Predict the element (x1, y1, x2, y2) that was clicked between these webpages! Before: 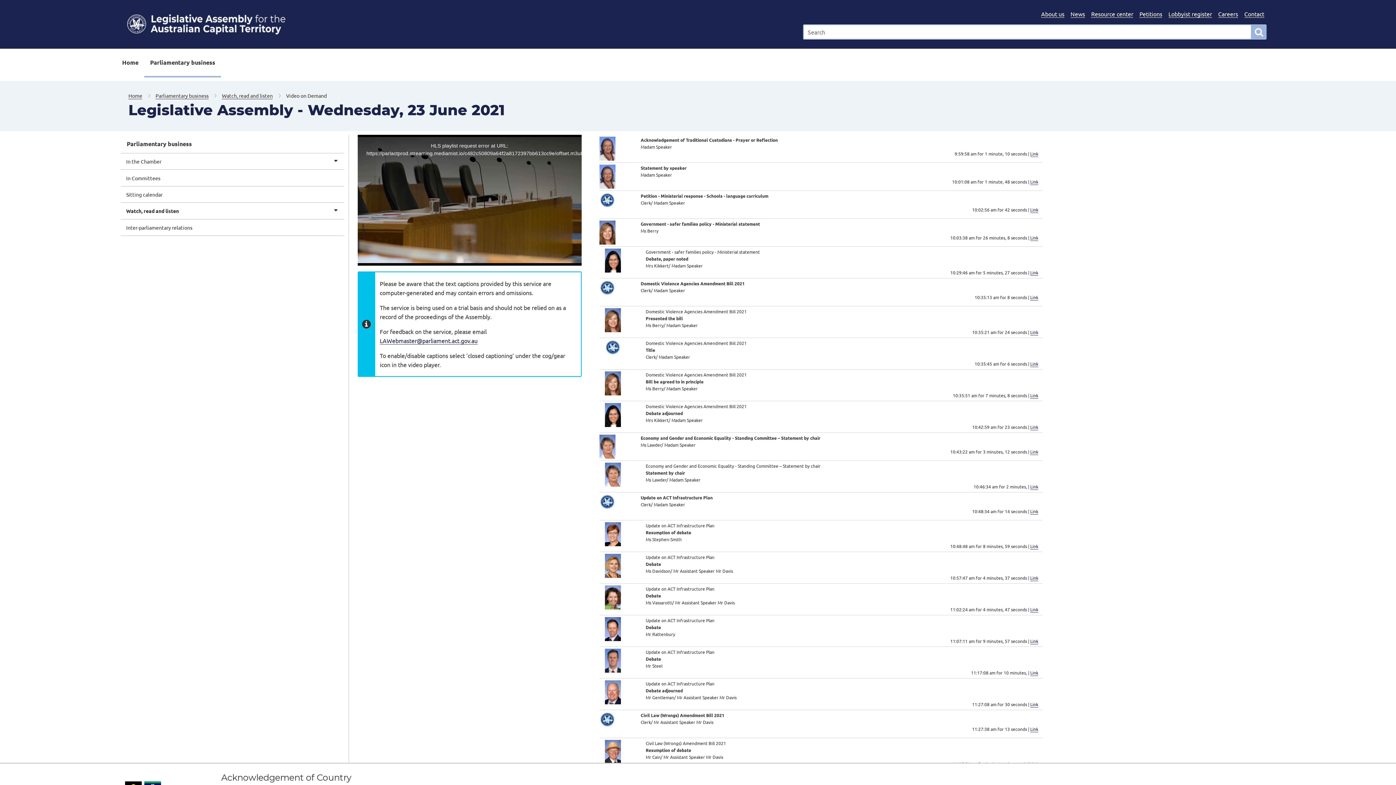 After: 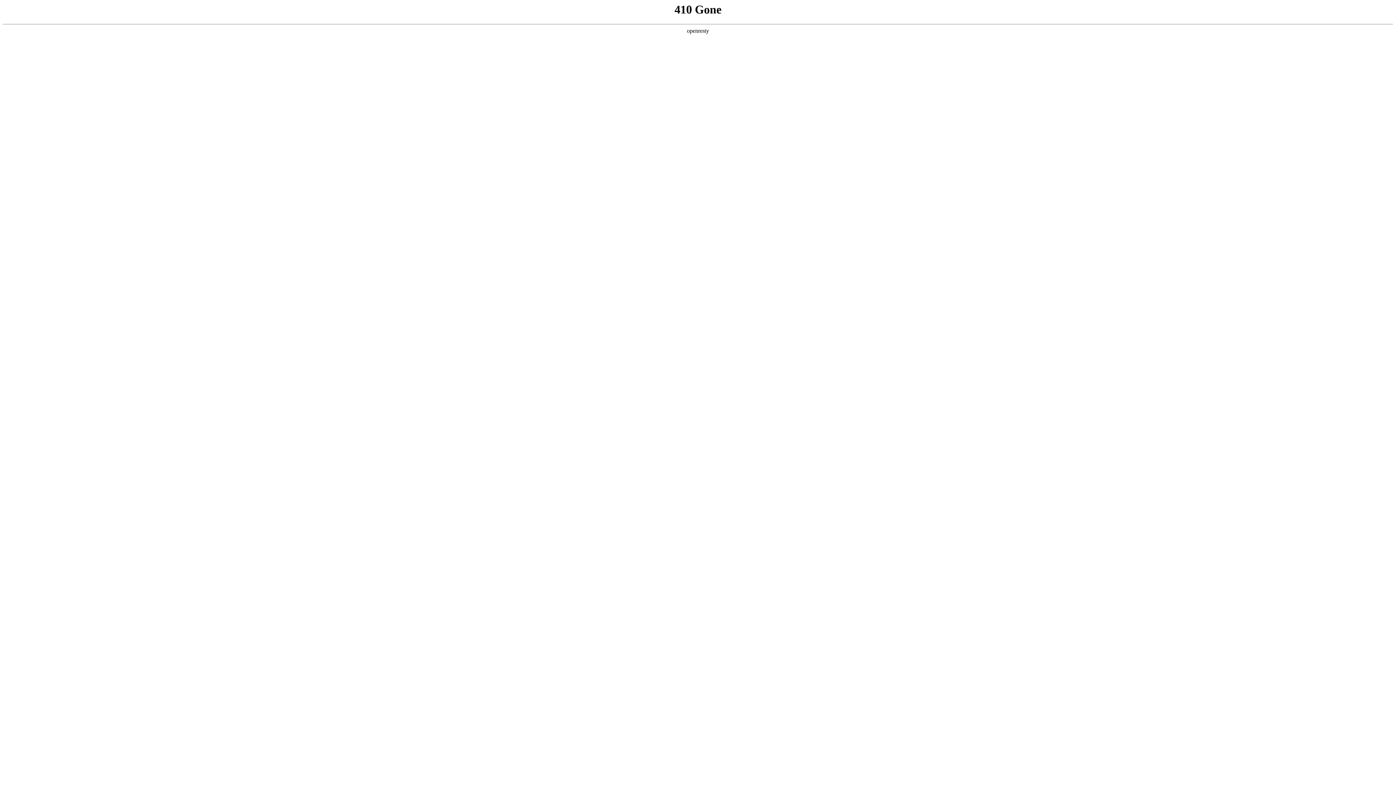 Action: bbox: (144, 48, 221, 77) label: Parliamentary business